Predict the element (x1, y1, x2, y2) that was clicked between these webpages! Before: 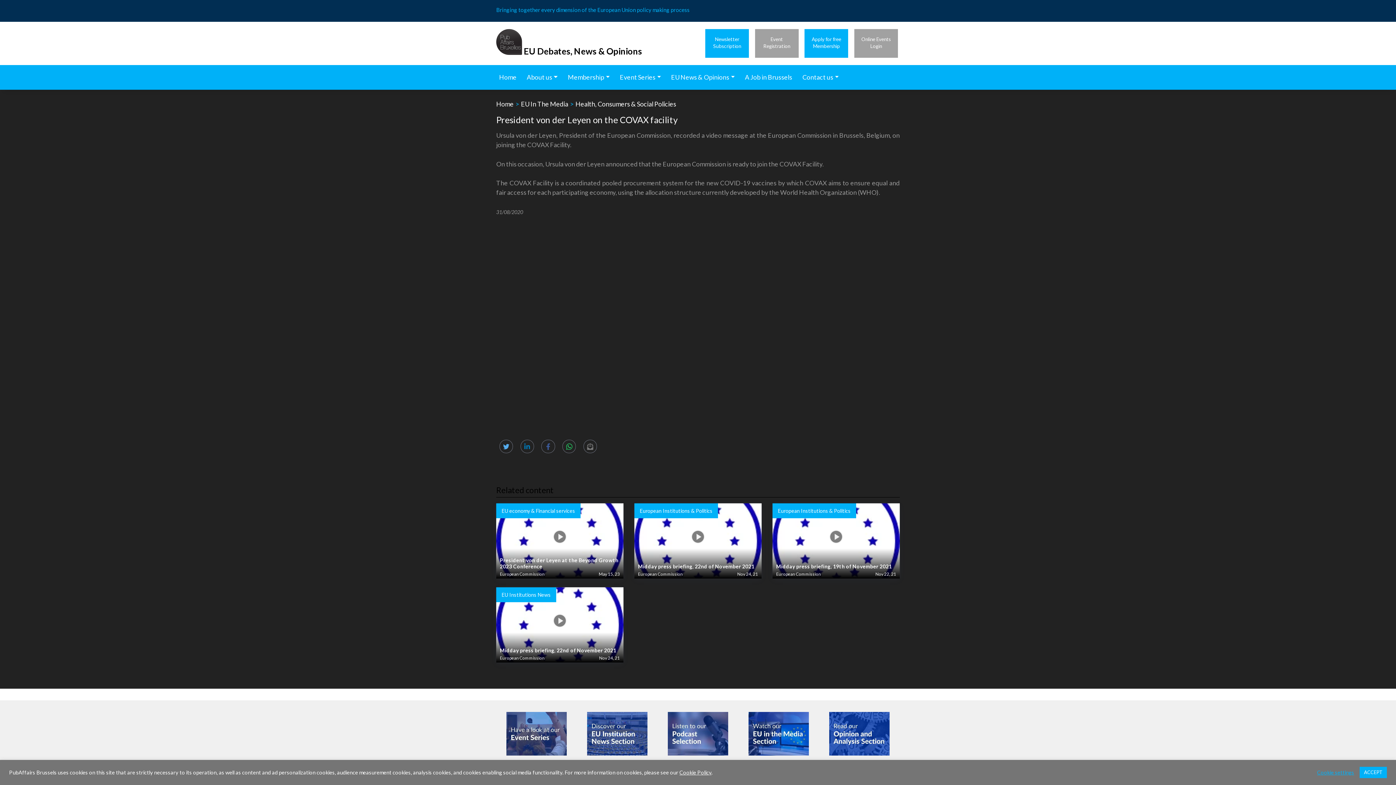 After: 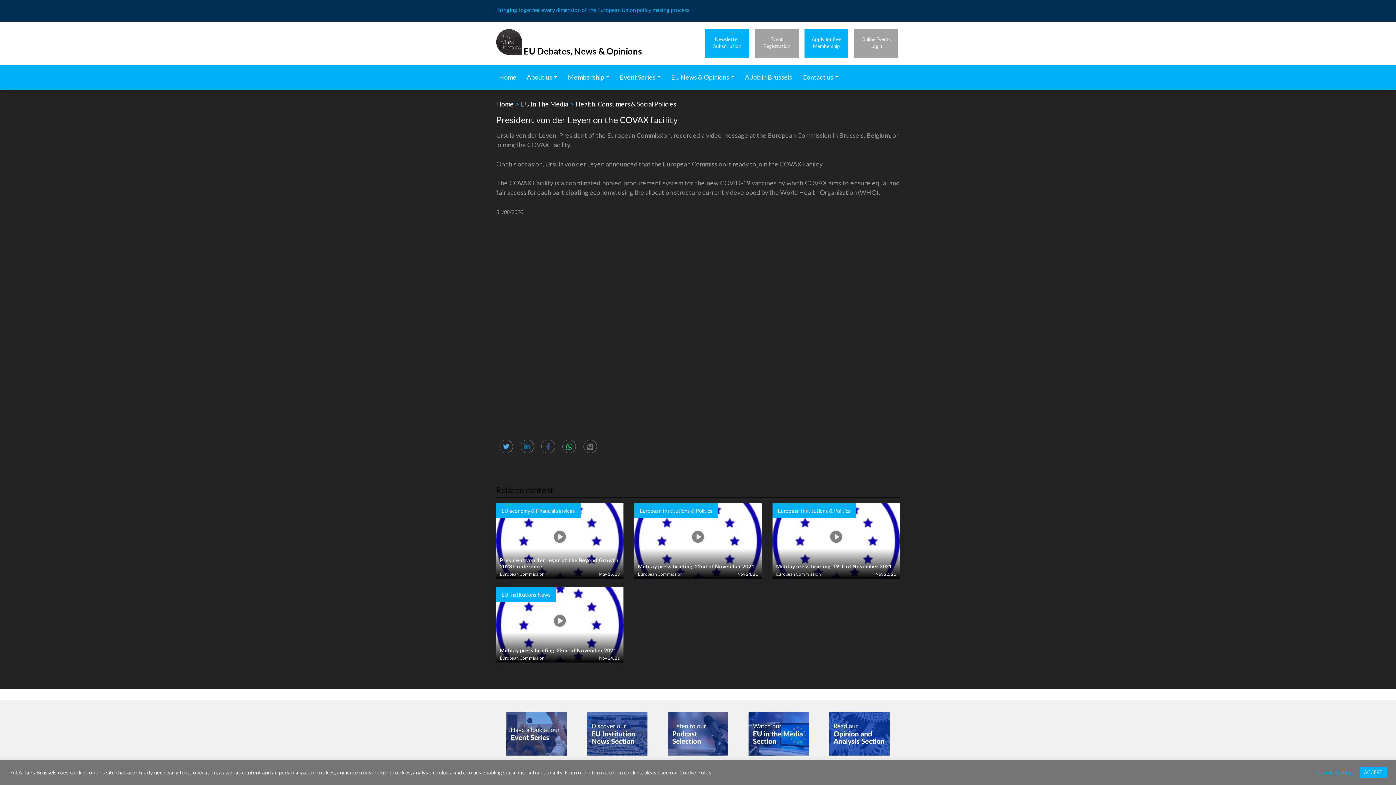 Action: bbox: (892, 6, 896, 15)